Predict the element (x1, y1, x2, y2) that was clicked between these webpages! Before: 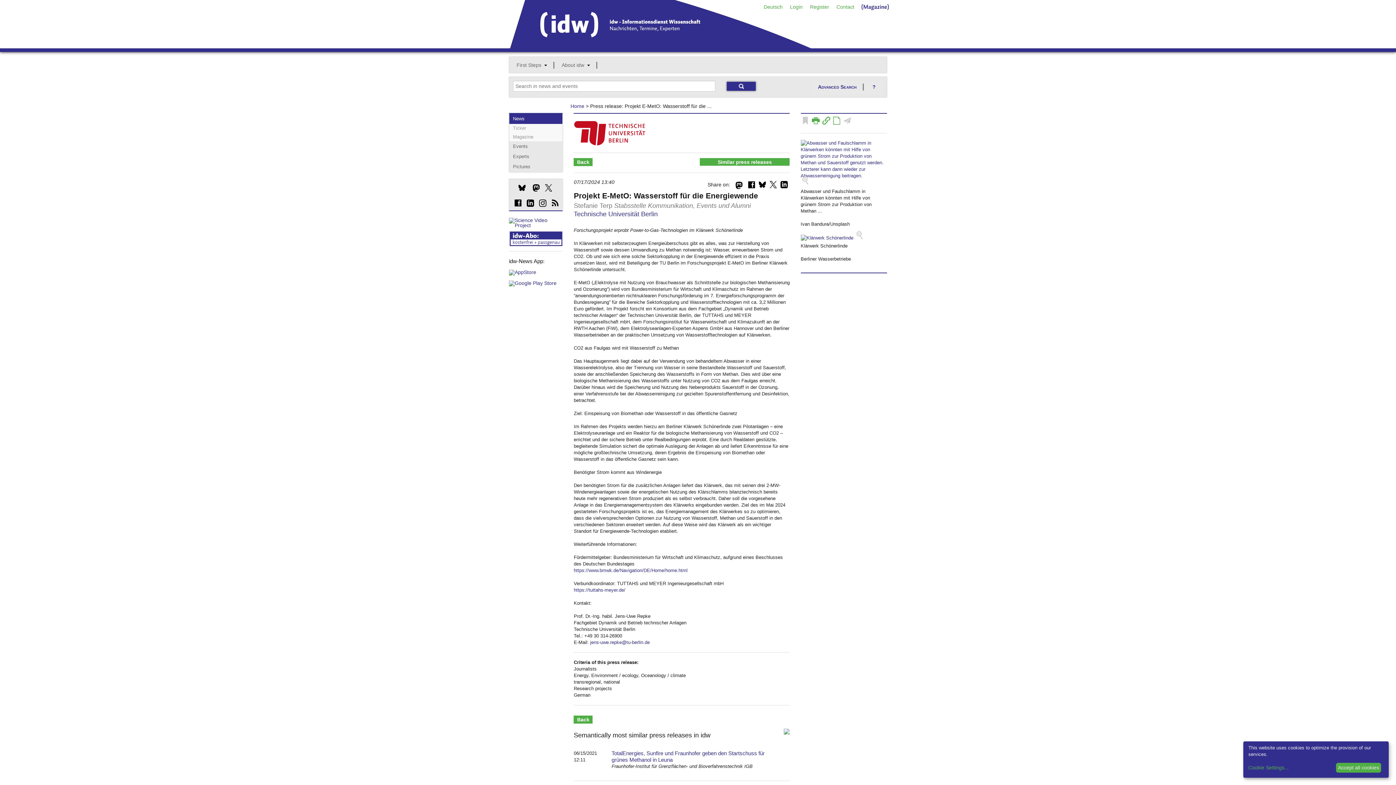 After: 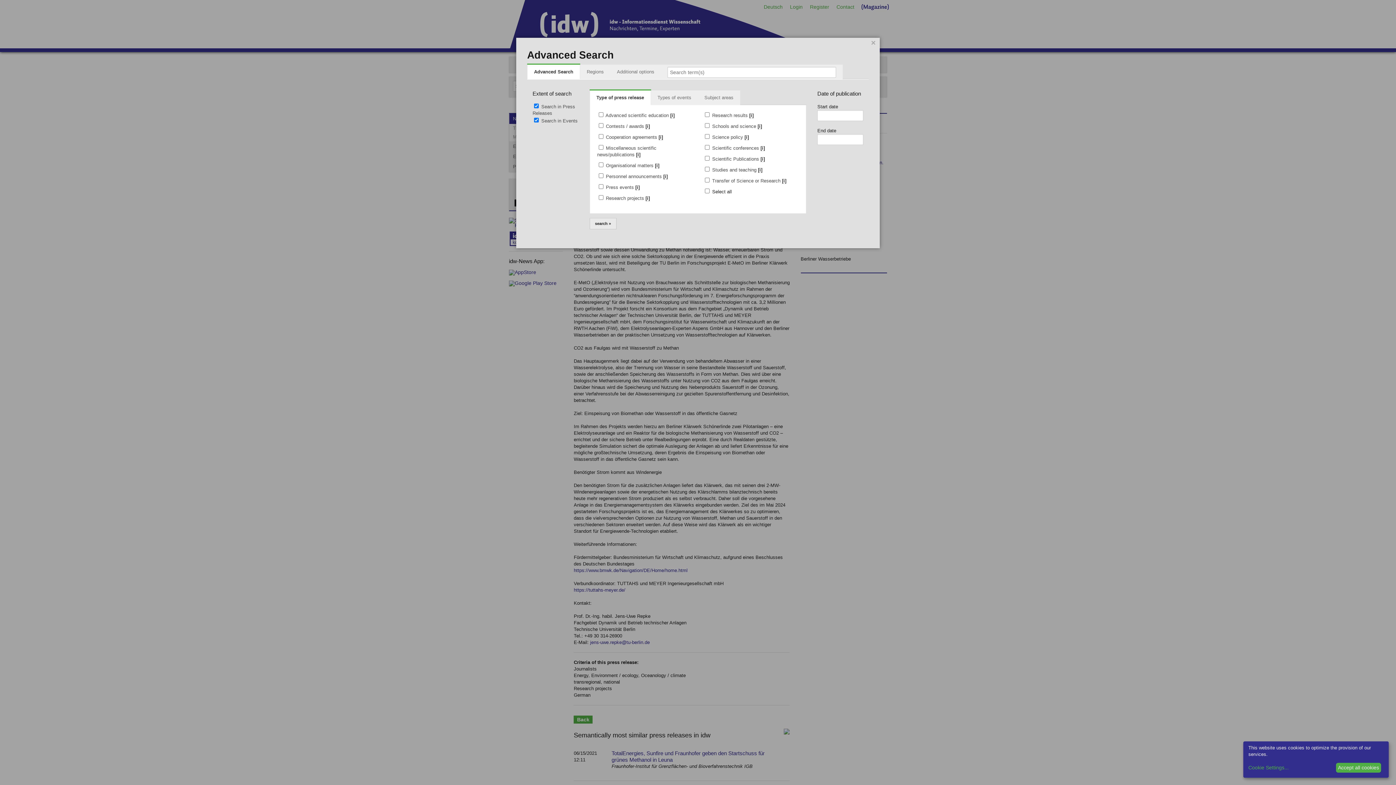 Action: label: Advanced Search bbox: (810, 80, 864, 93)